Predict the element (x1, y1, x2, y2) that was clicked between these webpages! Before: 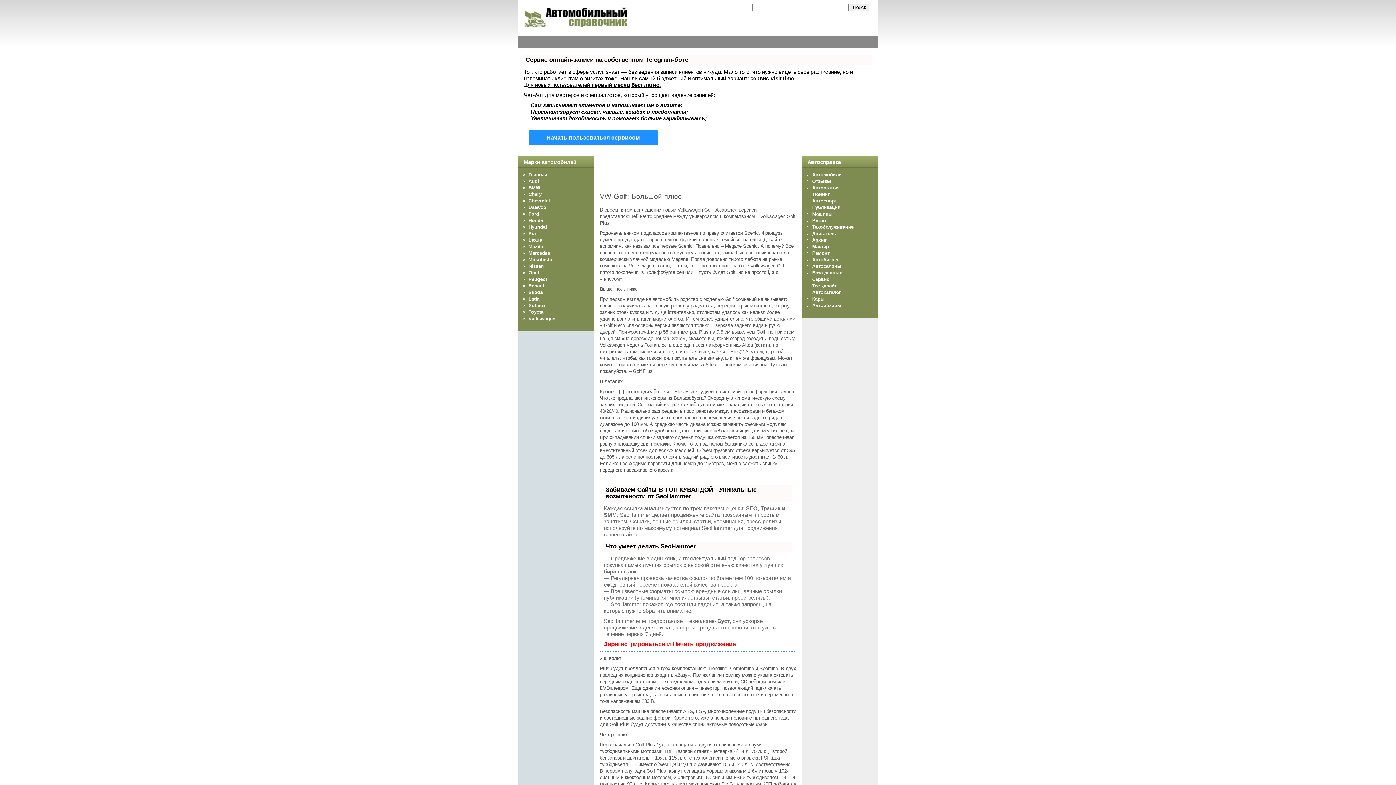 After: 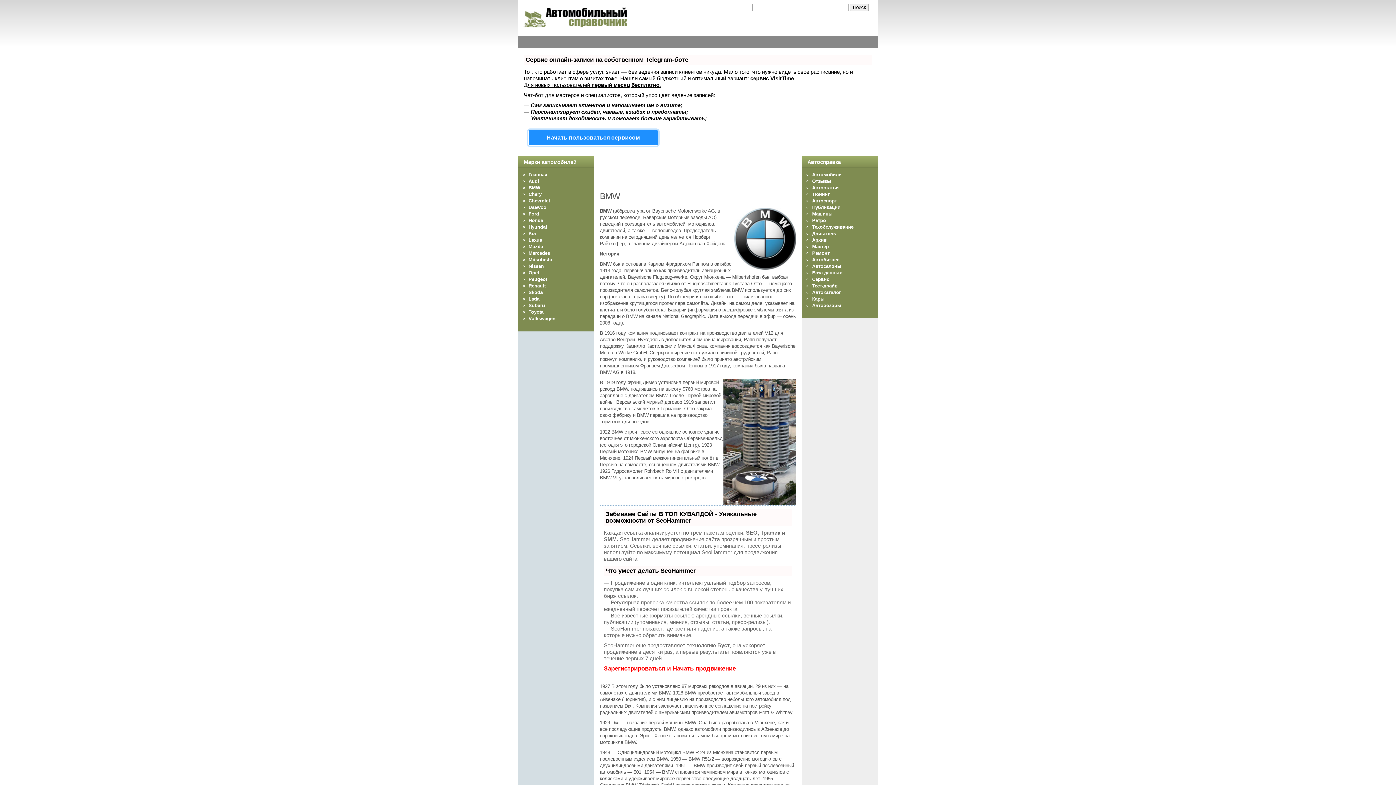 Action: label: BMW bbox: (528, 185, 540, 190)